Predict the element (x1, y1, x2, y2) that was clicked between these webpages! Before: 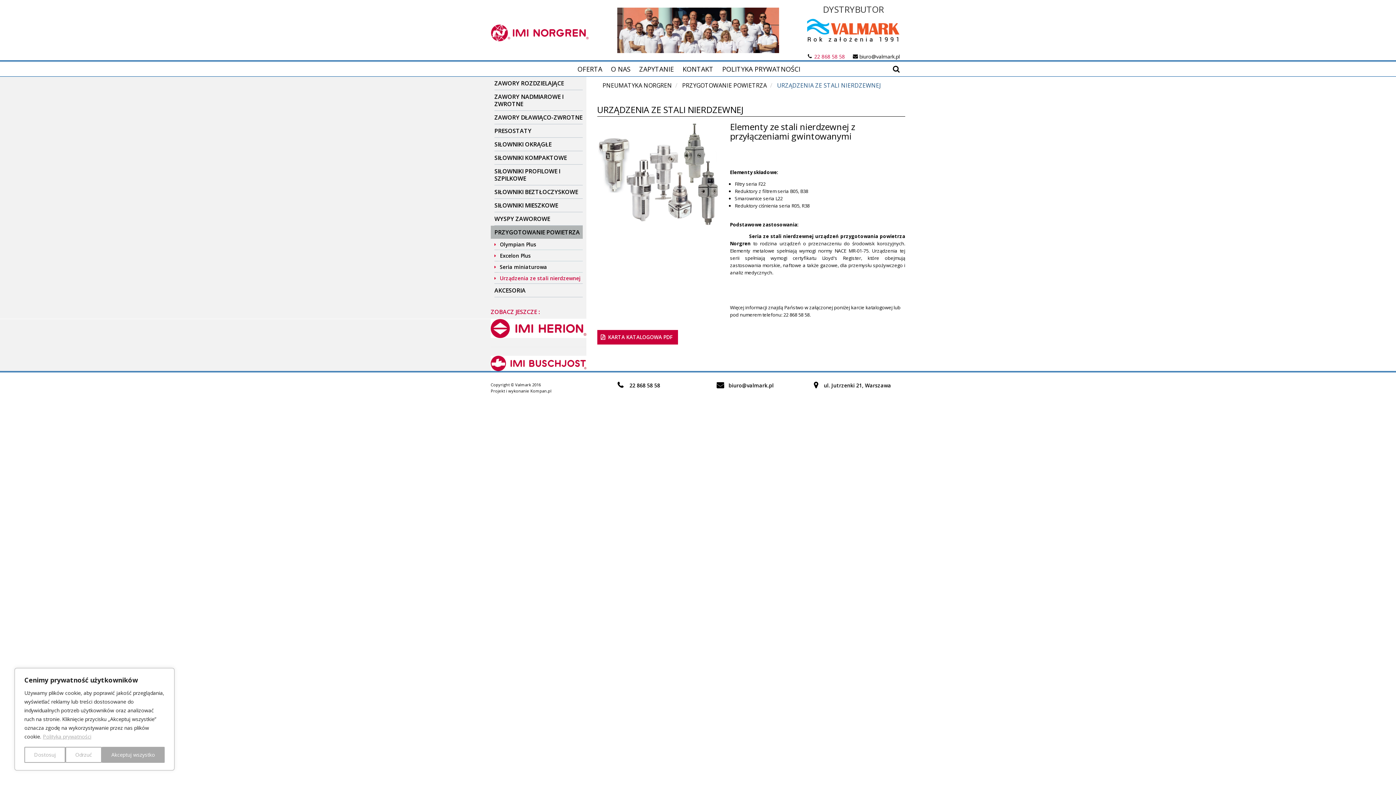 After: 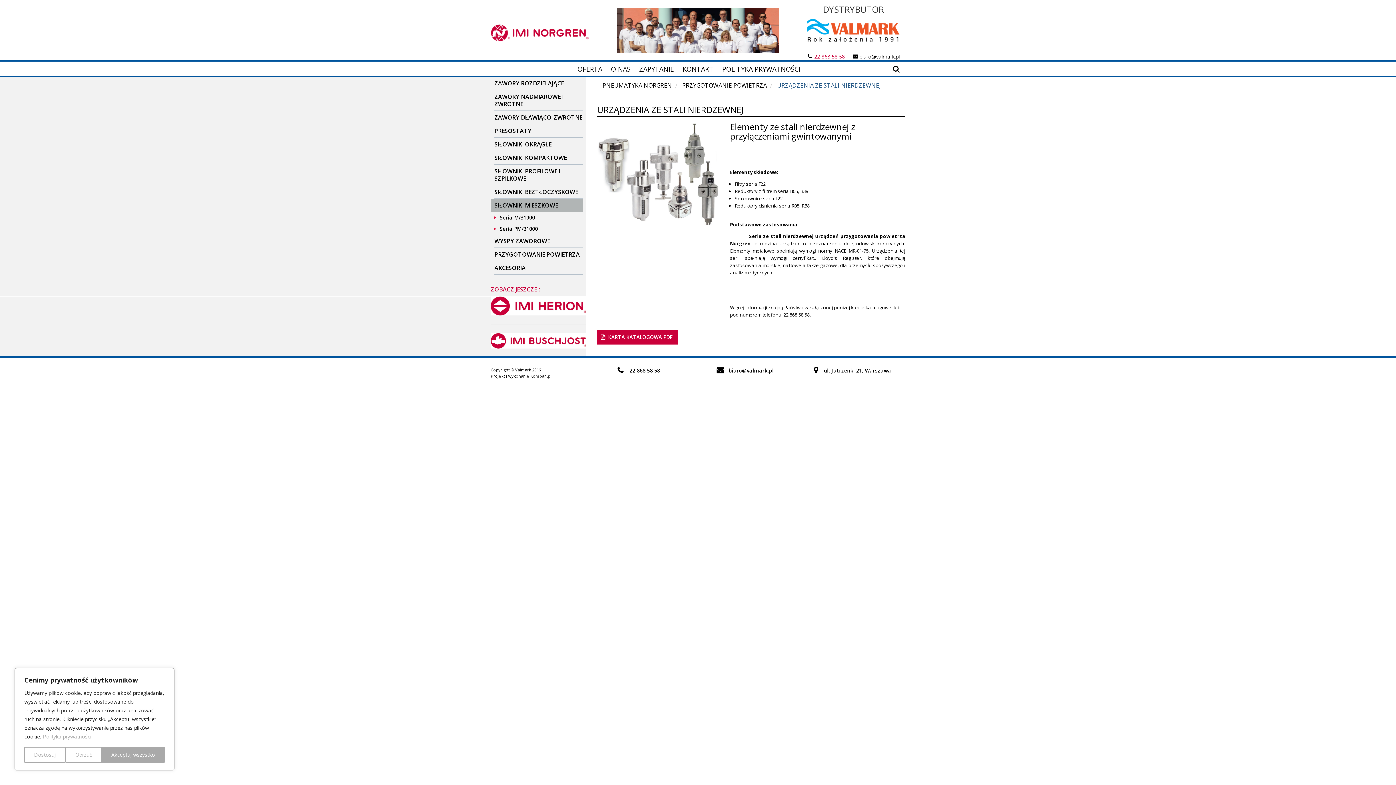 Action: label: SIŁOWNIKI MIESZKOWE bbox: (494, 198, 582, 212)